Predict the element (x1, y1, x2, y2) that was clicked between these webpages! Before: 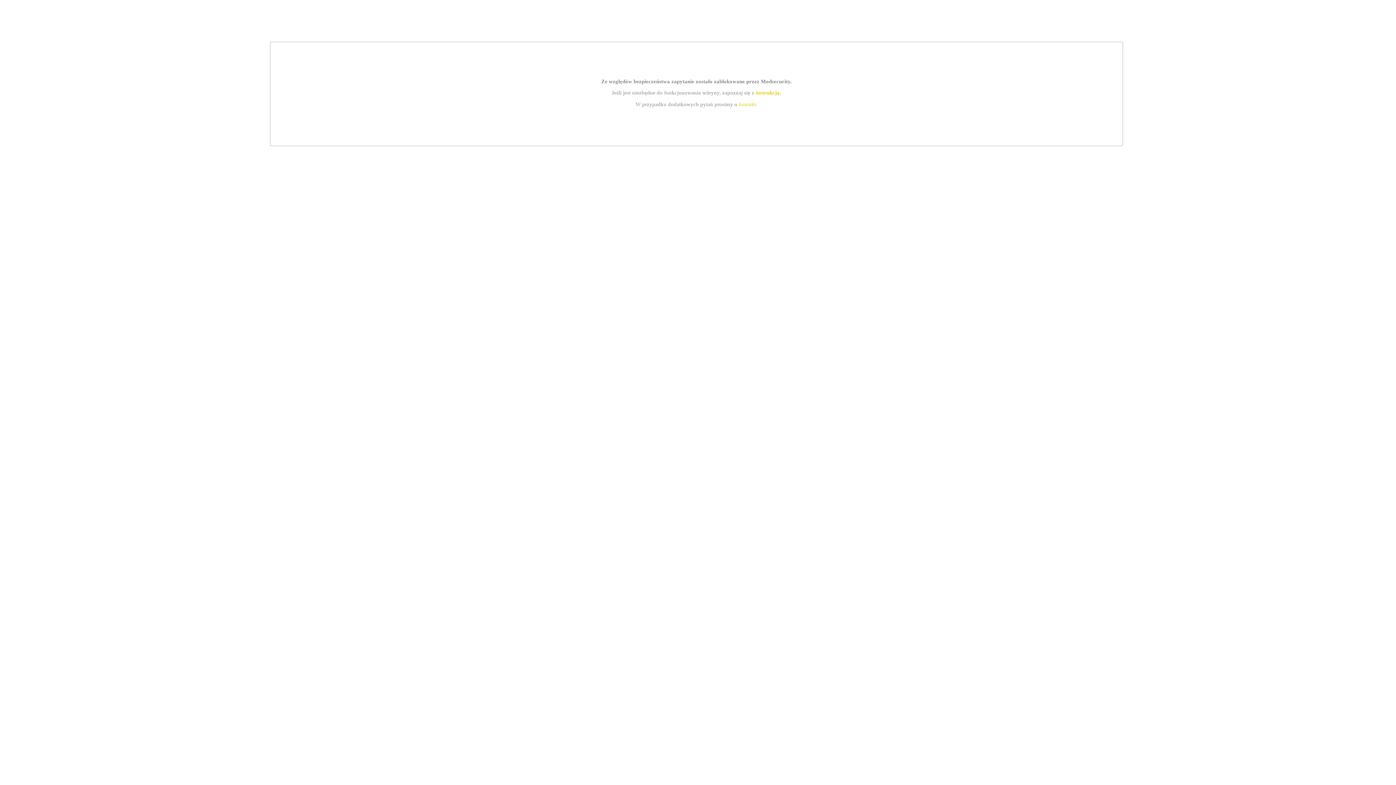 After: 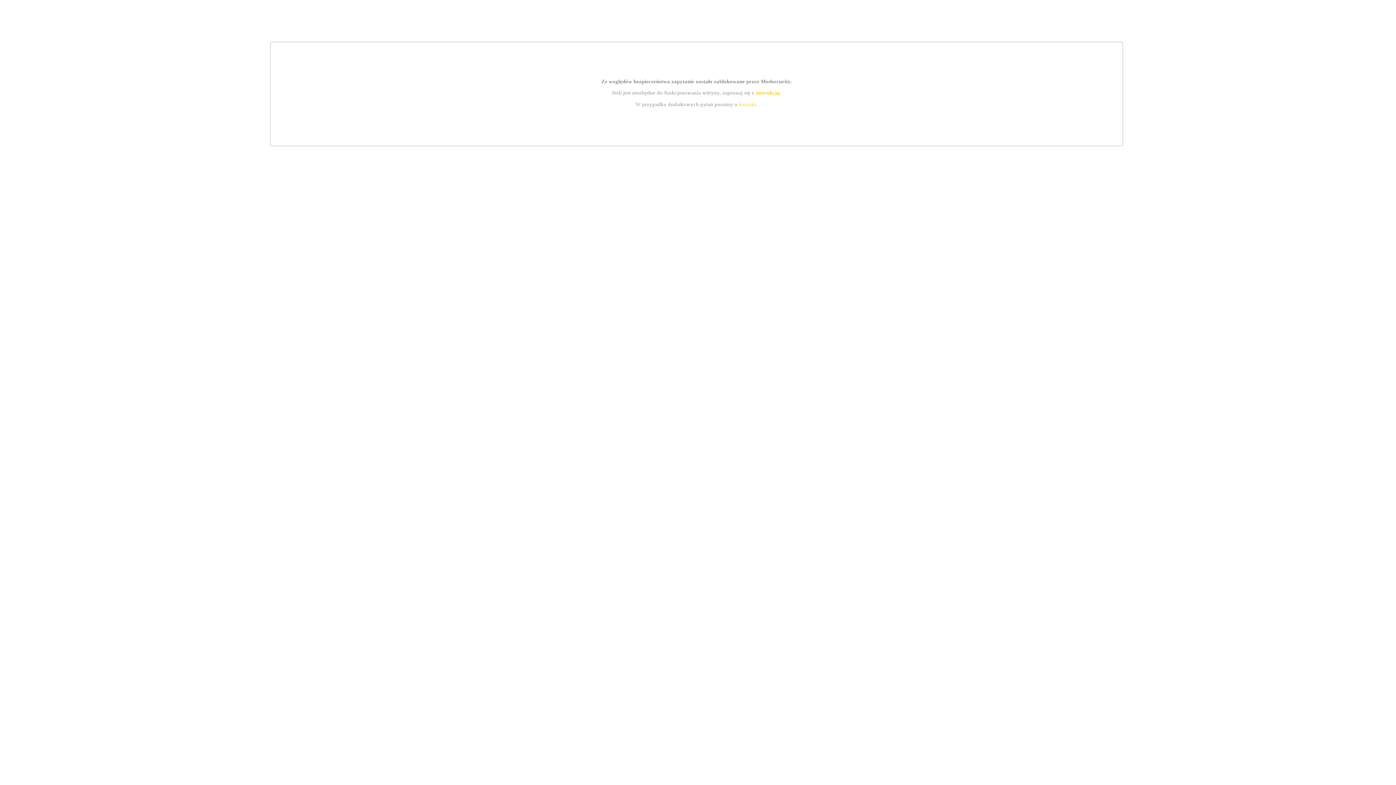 Action: label: kontakt bbox: (739, 101, 756, 107)